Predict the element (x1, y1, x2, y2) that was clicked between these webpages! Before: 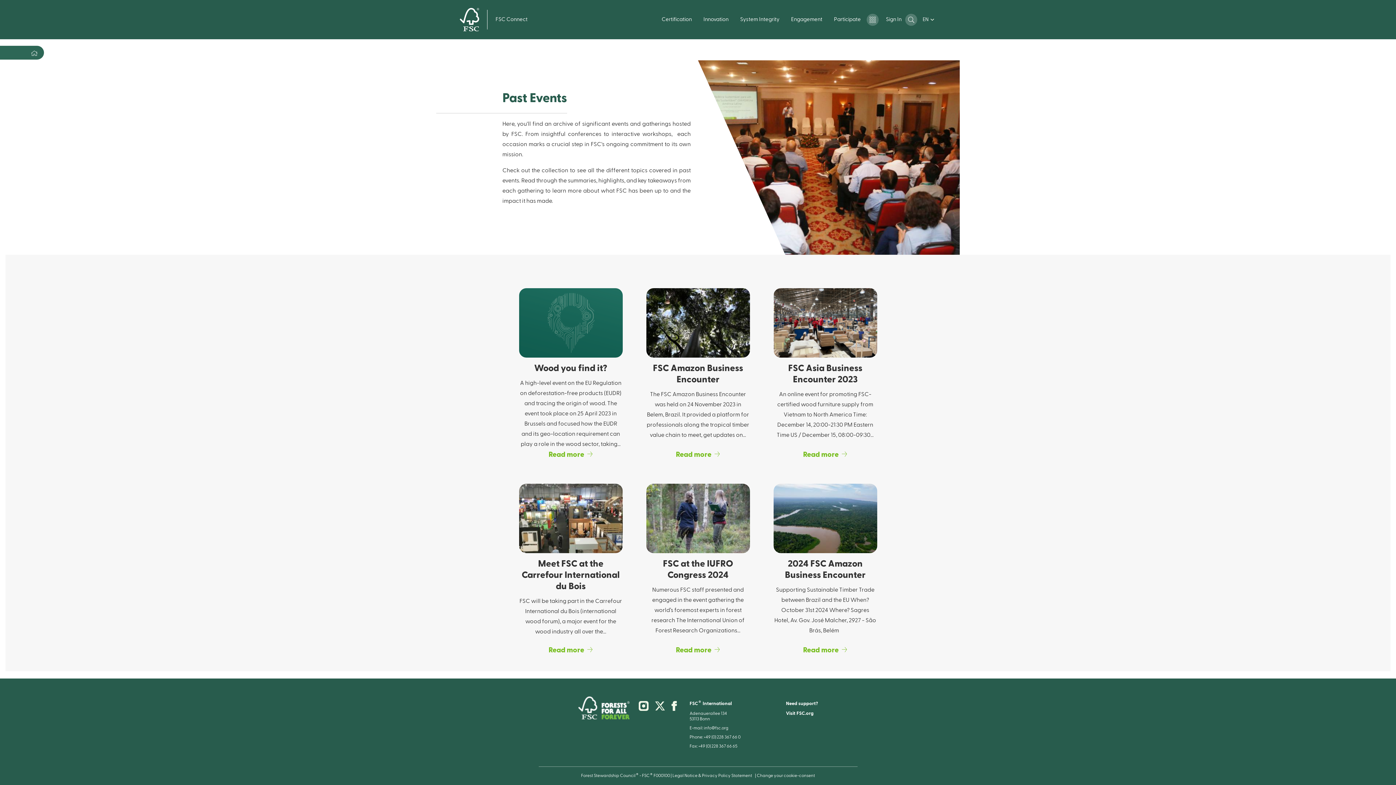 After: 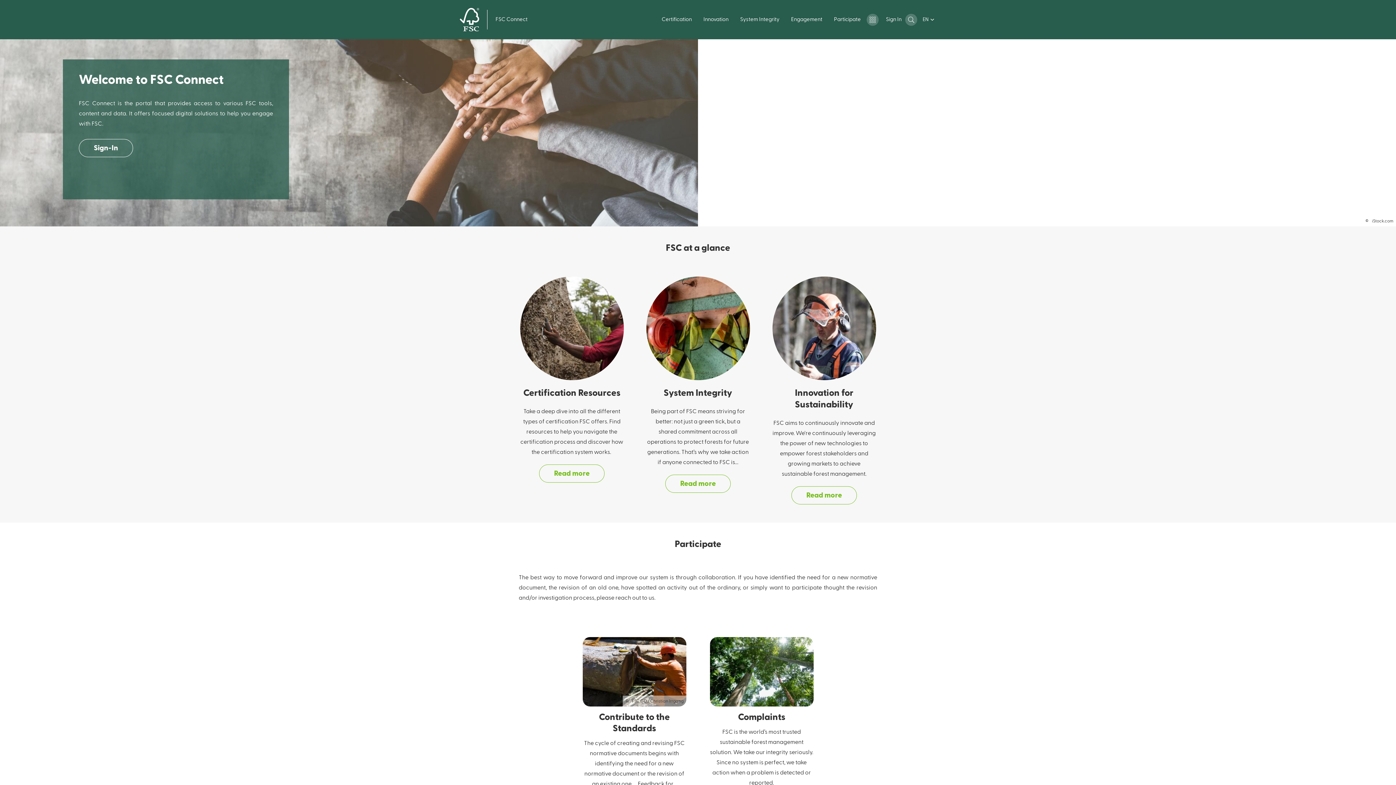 Action: bbox: (5, 50, 38, 55)